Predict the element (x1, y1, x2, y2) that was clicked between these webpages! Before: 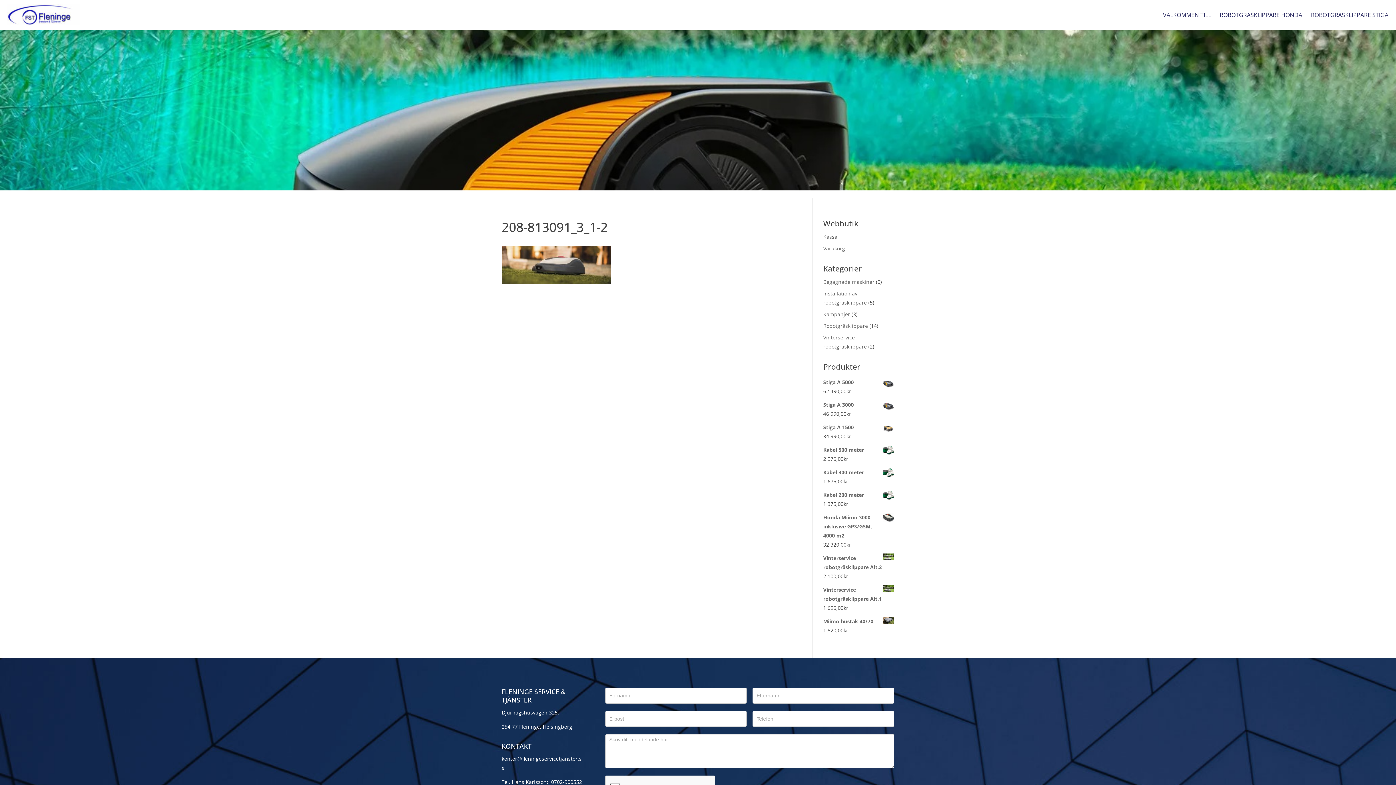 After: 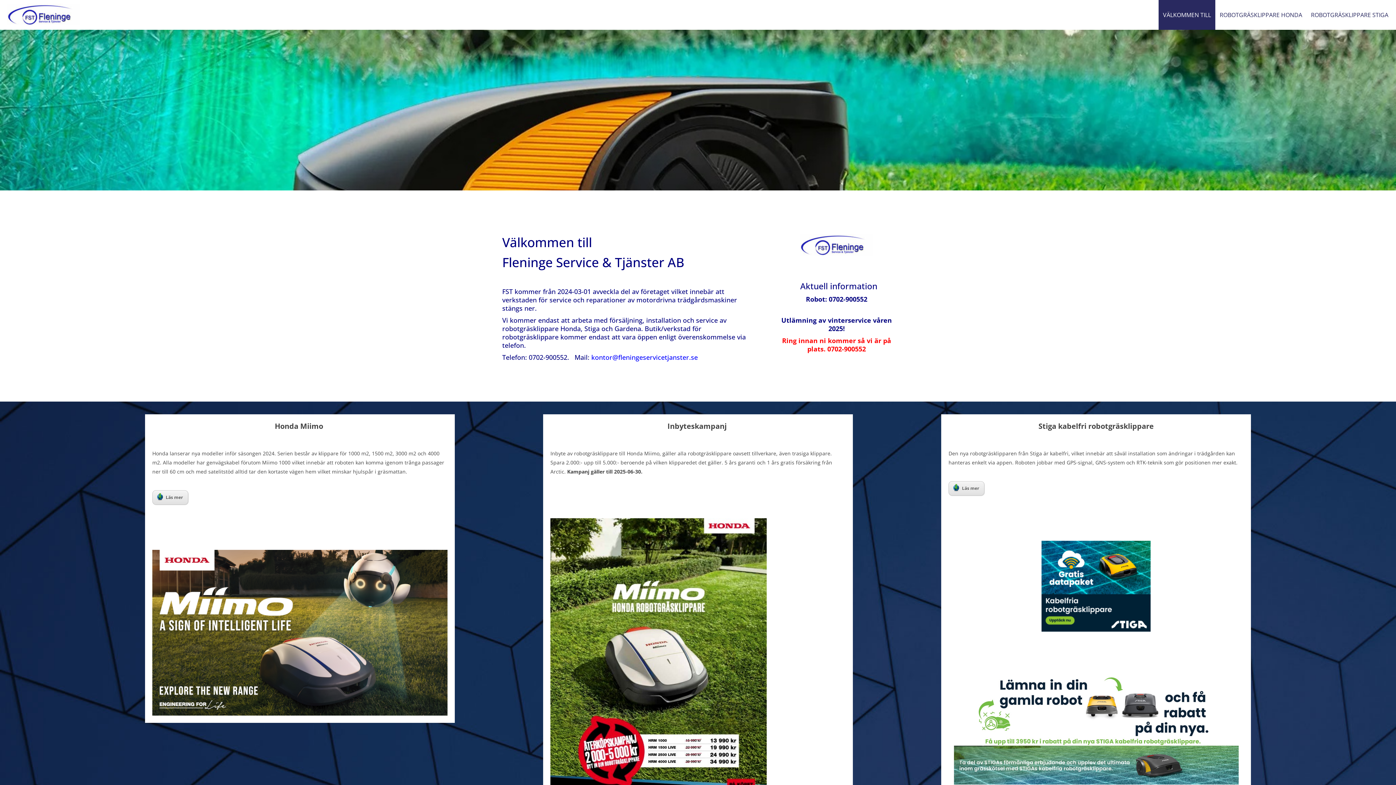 Action: label: VÄLKOMMEN TILL bbox: (1158, 0, 1215, 29)